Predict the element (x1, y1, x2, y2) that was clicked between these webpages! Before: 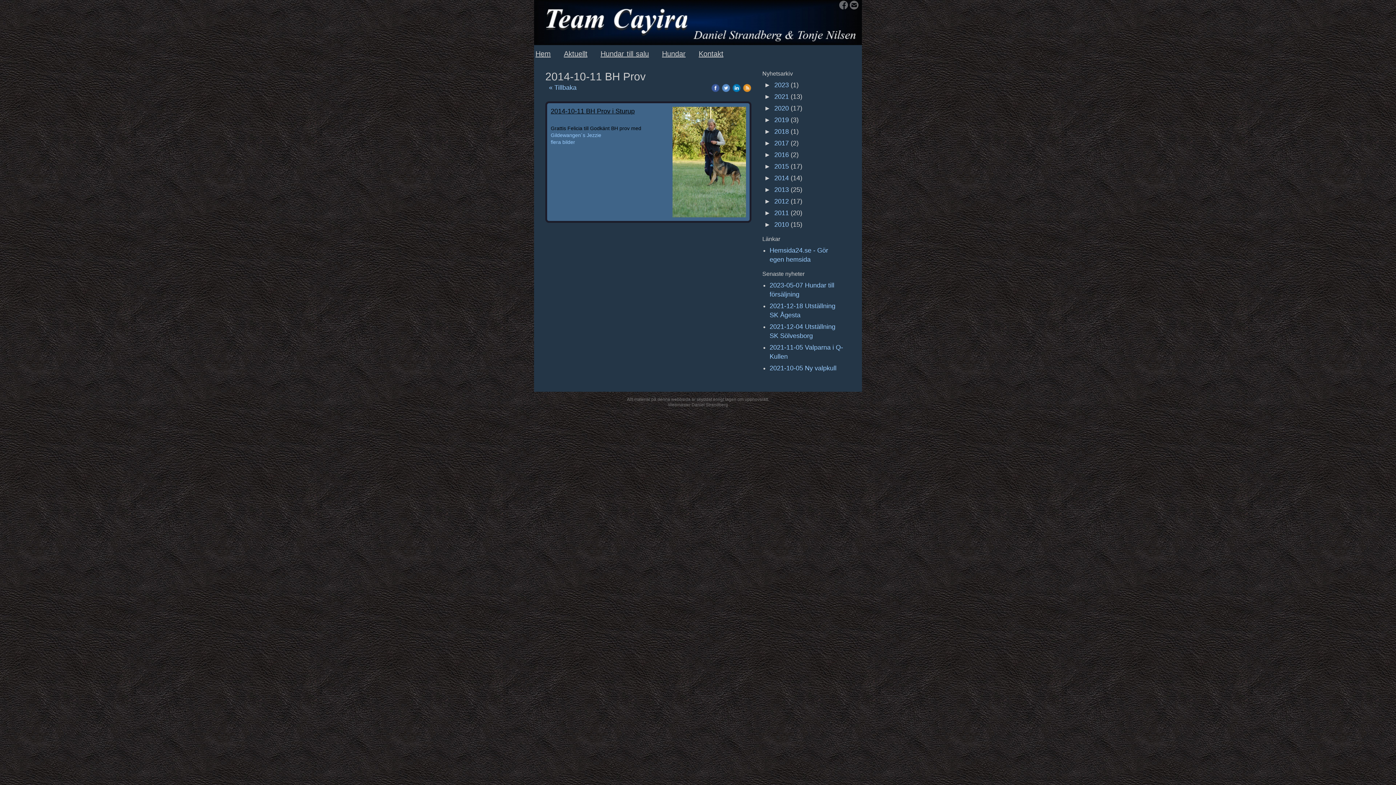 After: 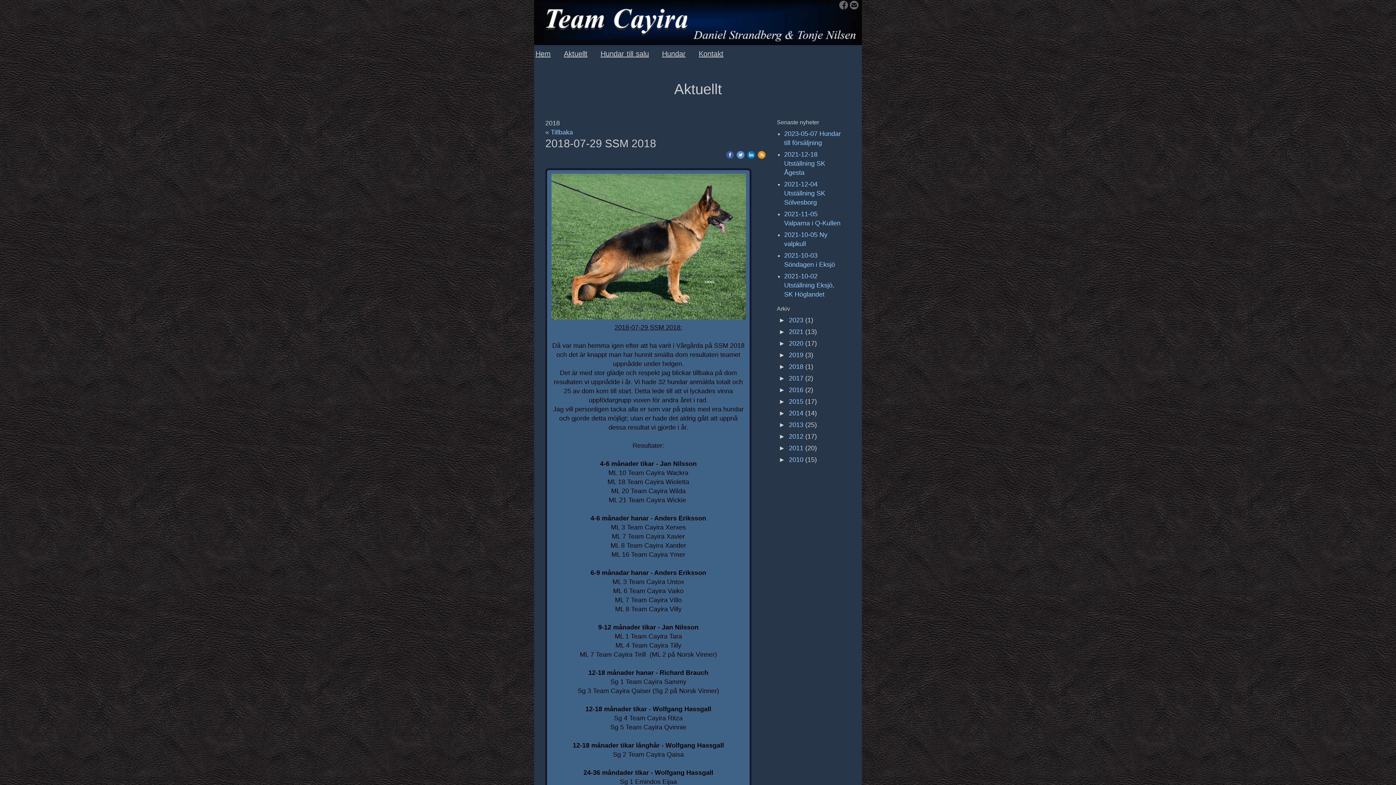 Action: label: 2018 bbox: (774, 128, 789, 135)